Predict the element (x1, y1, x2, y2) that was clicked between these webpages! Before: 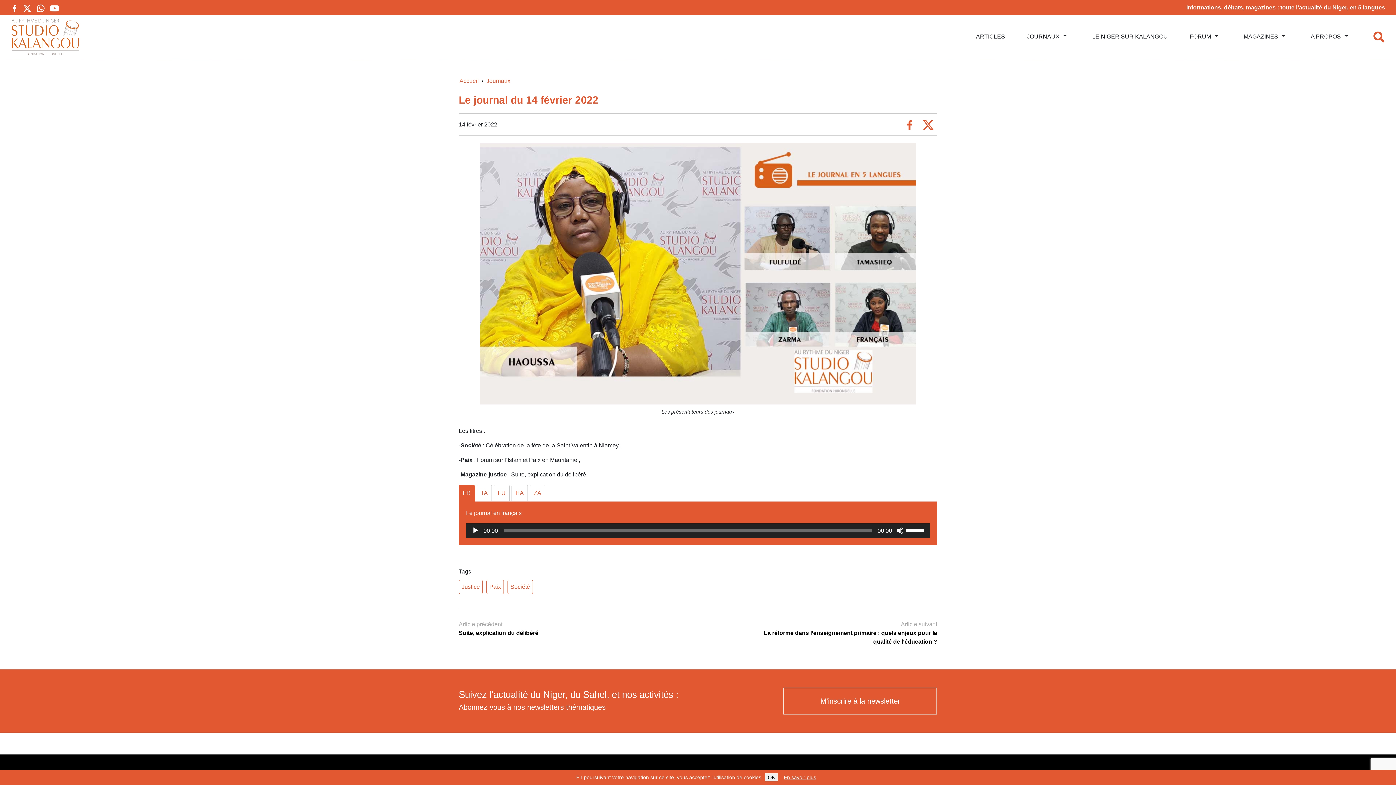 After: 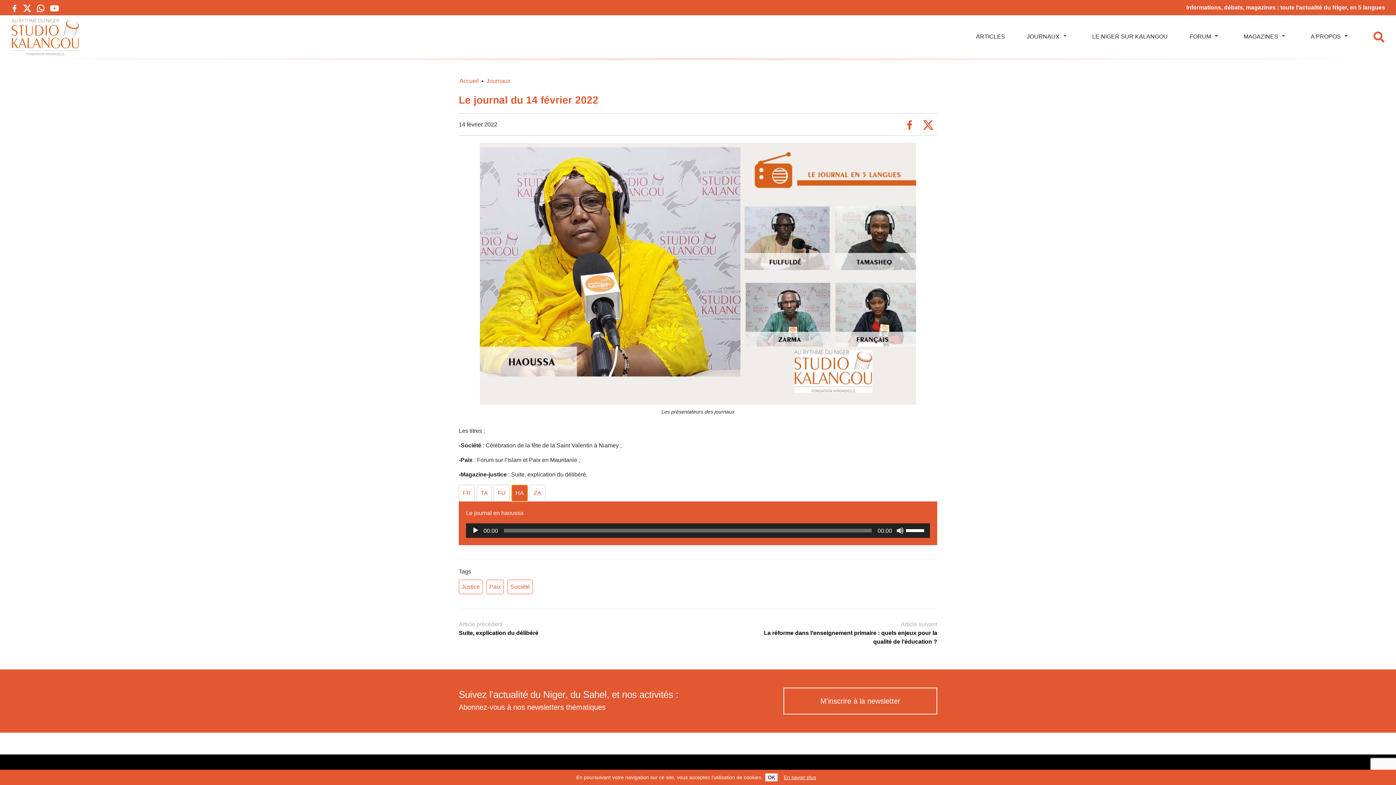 Action: bbox: (511, 485, 528, 501) label: HA